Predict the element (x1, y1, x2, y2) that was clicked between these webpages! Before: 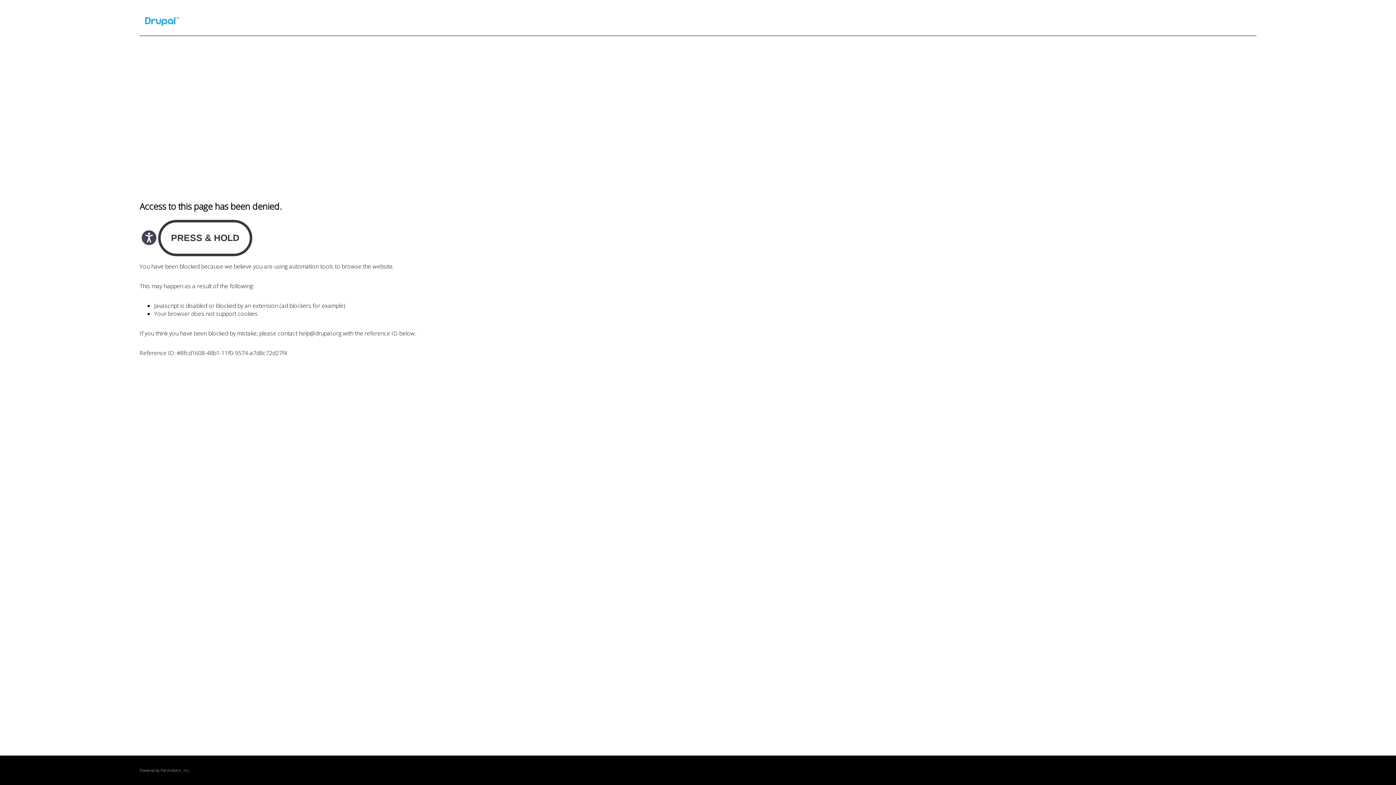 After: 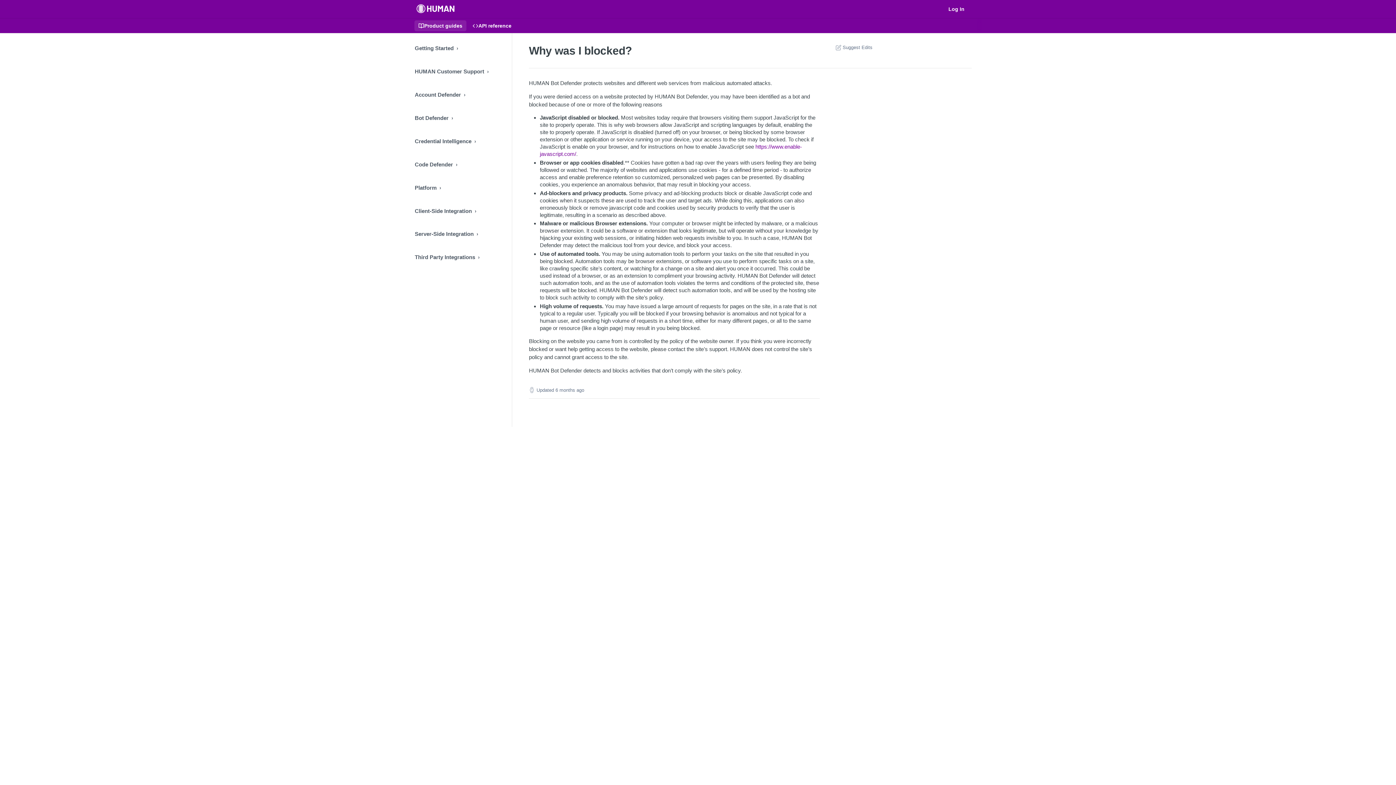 Action: label: PerimeterX bbox: (160, 768, 180, 773)